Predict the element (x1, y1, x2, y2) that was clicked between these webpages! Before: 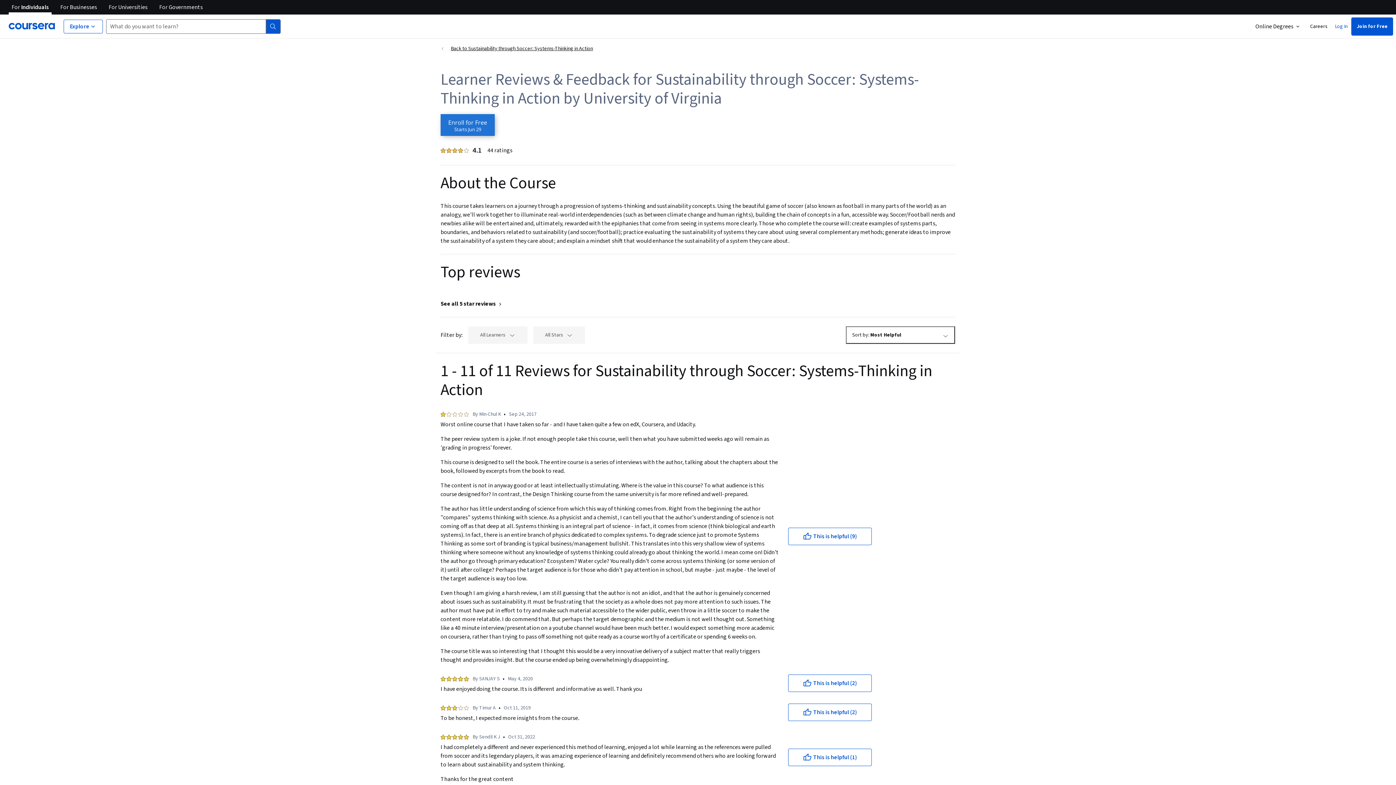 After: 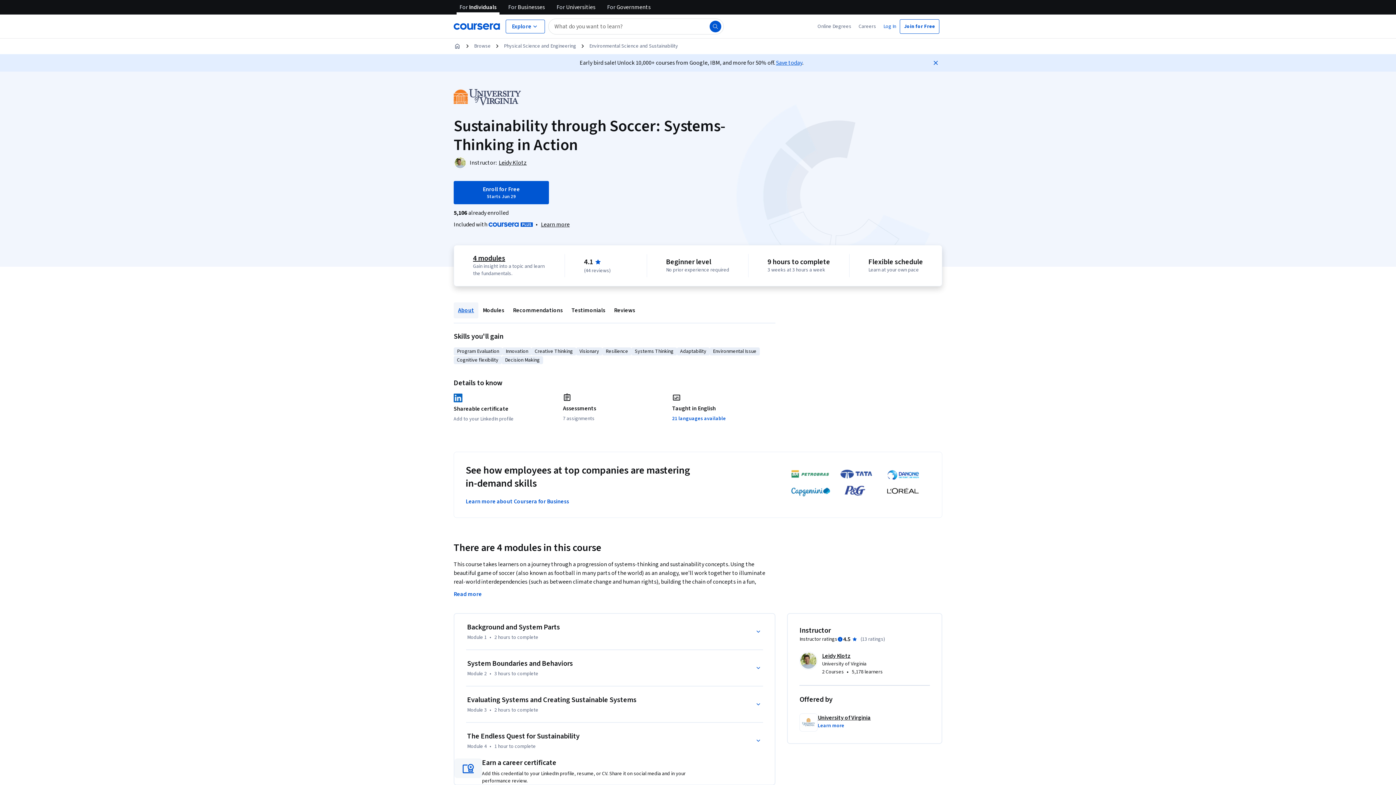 Action: label: Back to Sustainability through Soccer: Systems-Thinking in Action bbox: (440, 38, 955, 53)